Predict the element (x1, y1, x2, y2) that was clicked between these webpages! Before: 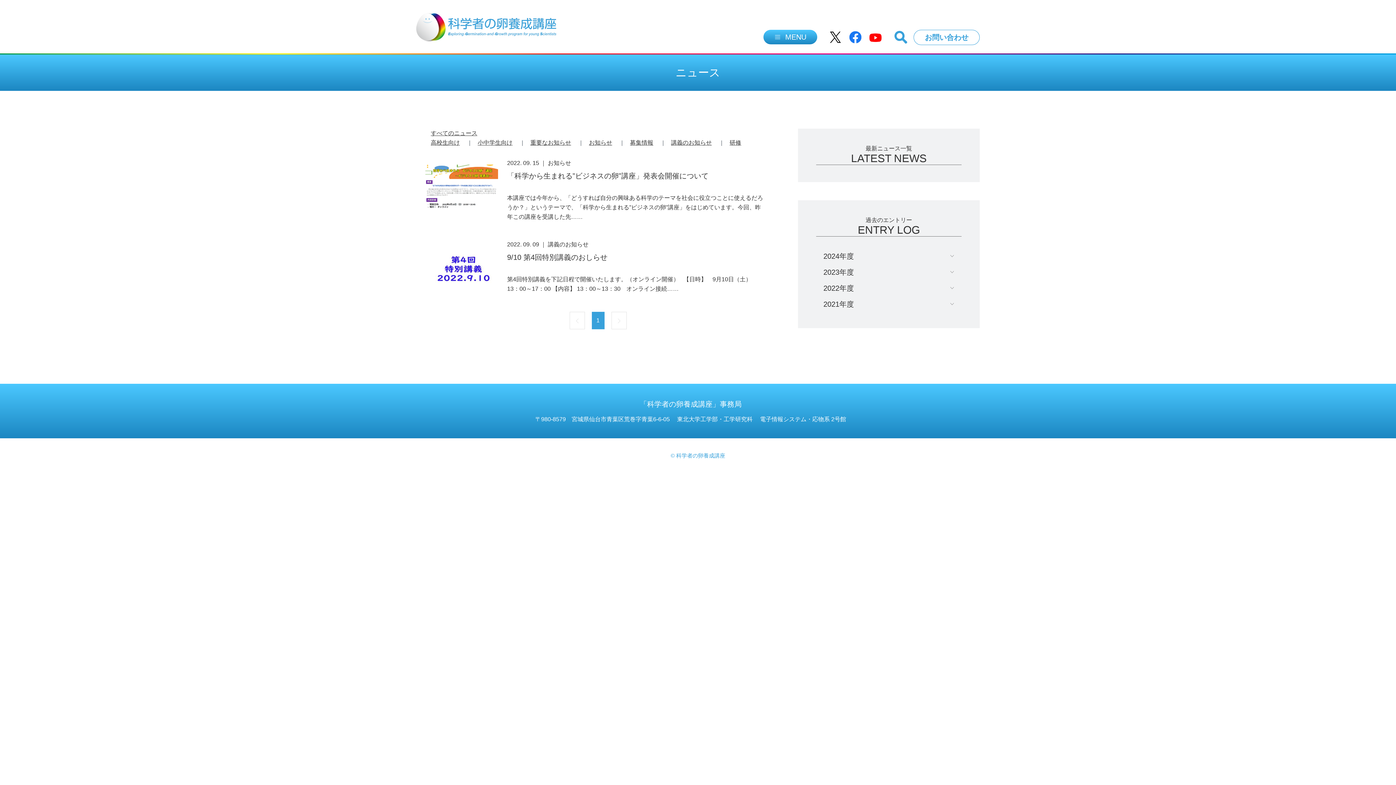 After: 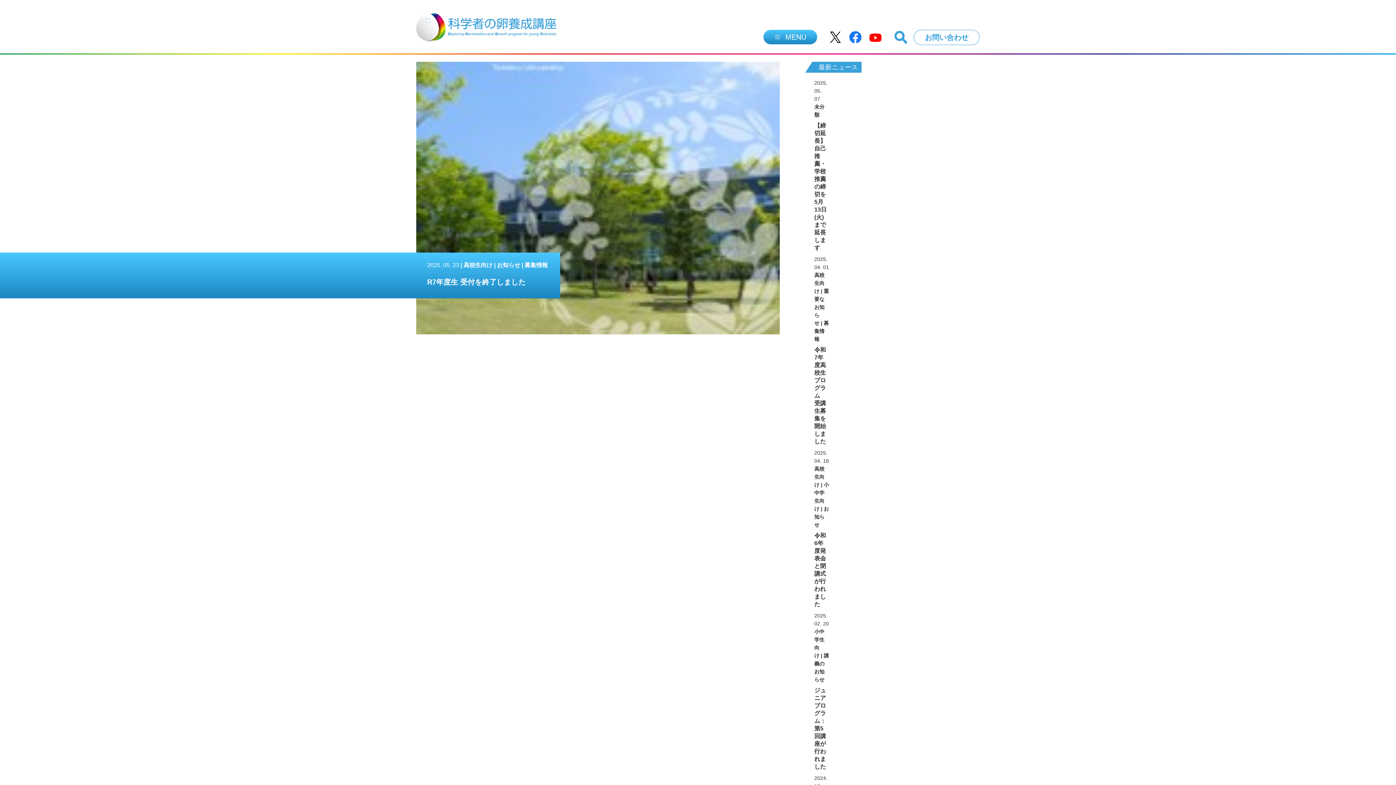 Action: bbox: (416, 8, 556, 44)